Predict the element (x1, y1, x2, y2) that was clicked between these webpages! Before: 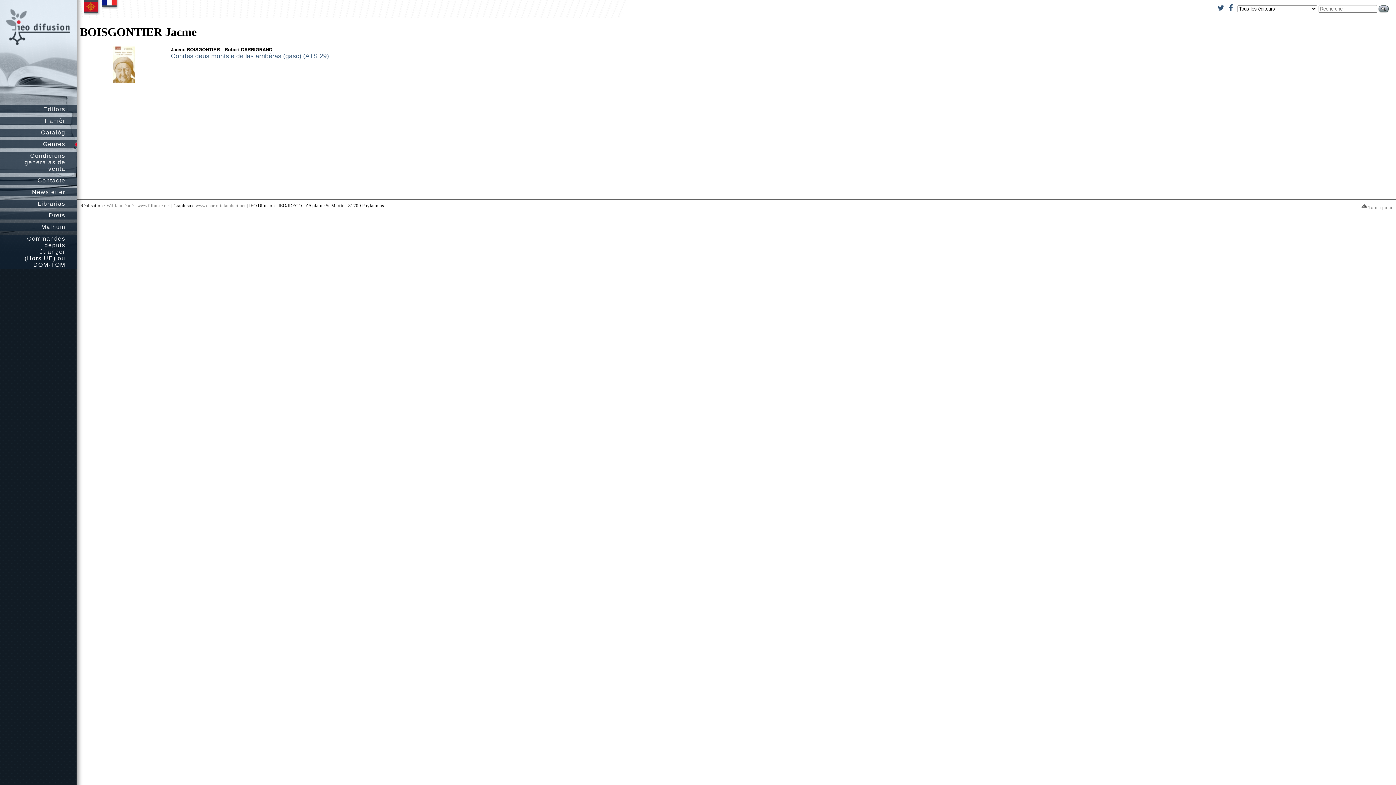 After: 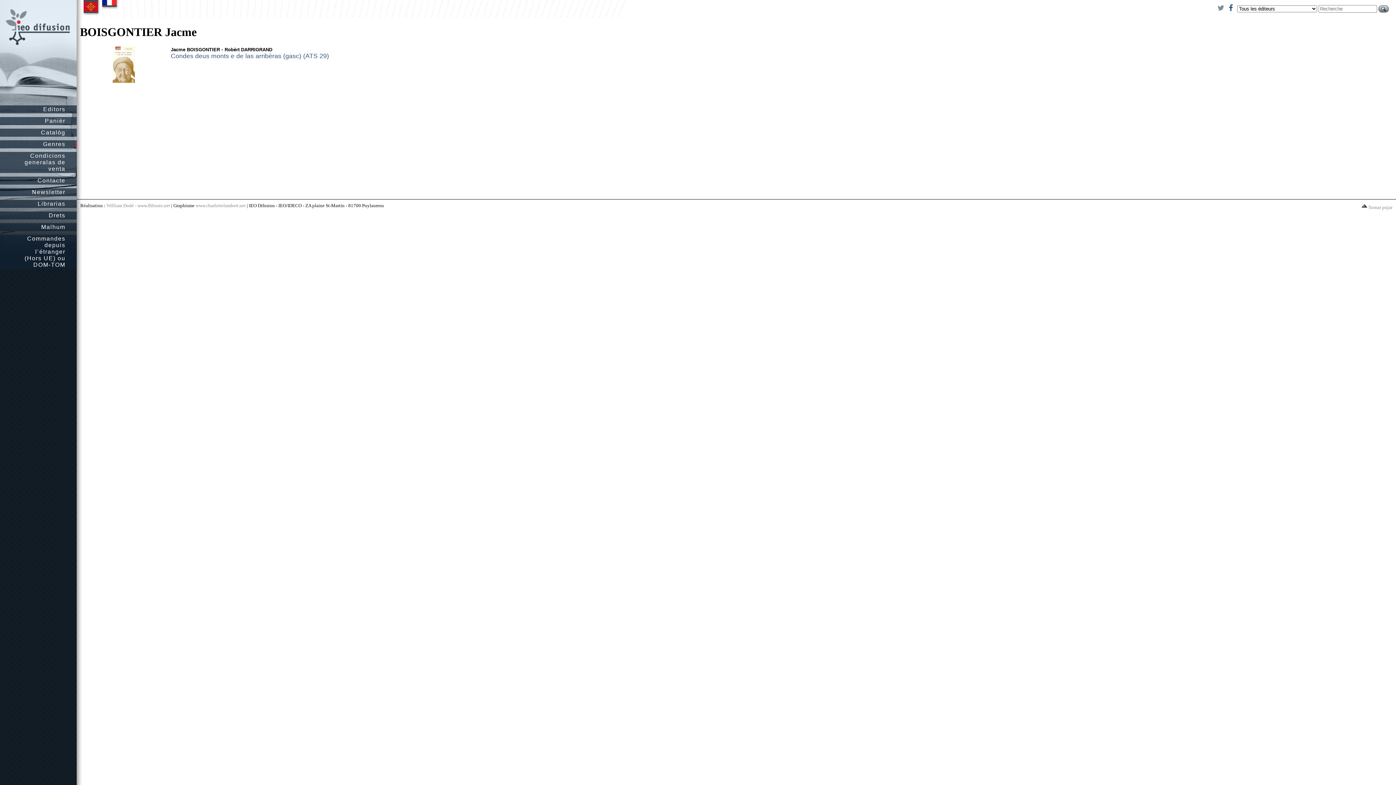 Action: bbox: (1217, 4, 1224, 11)